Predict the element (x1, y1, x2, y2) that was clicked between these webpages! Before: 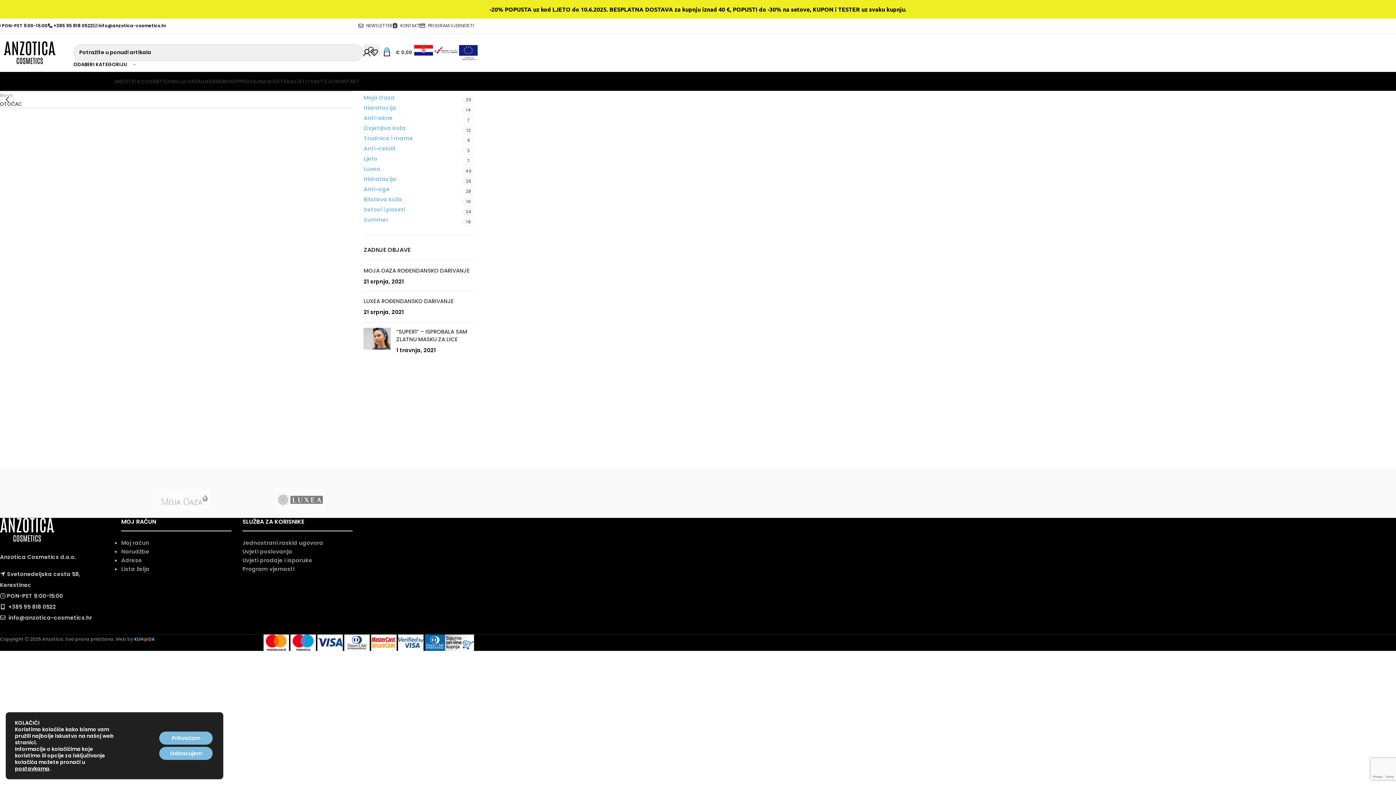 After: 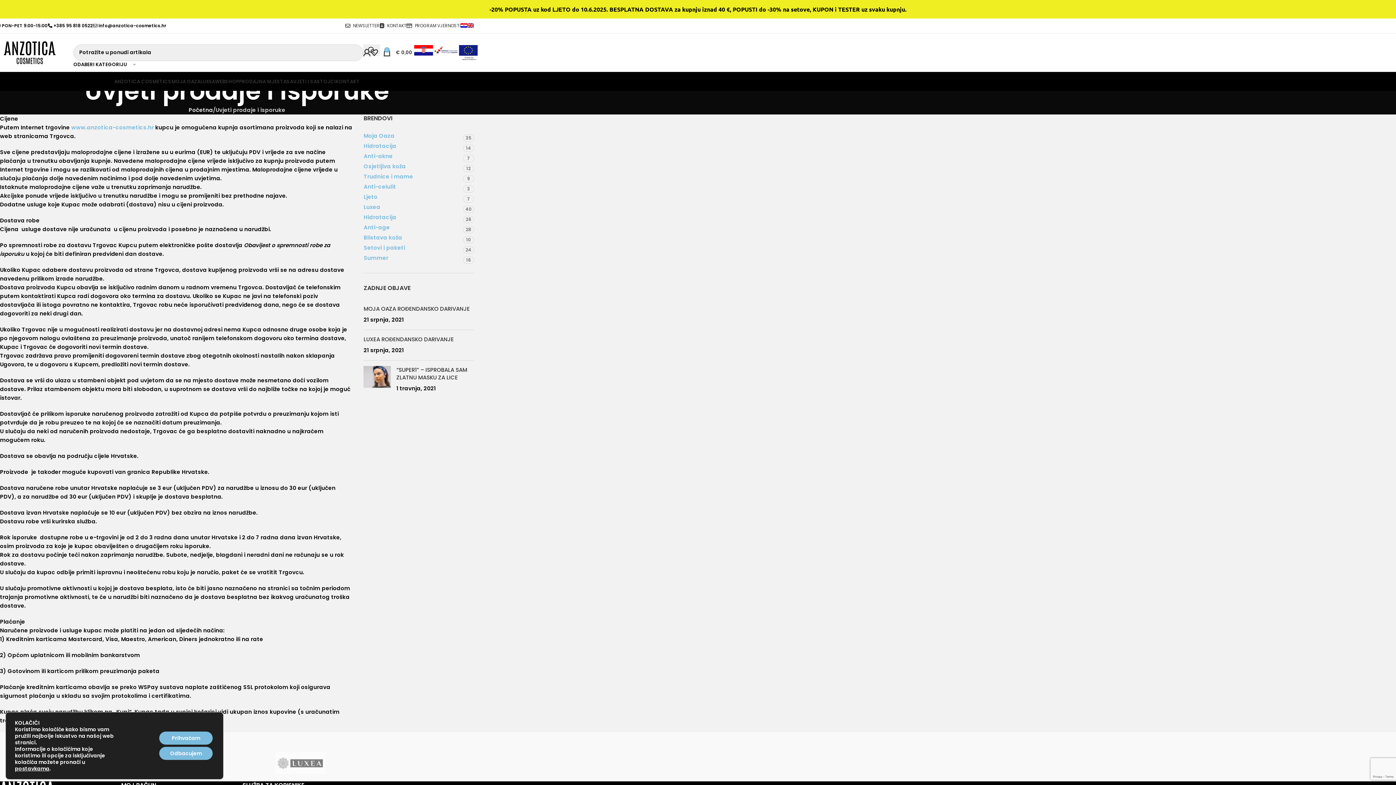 Action: label: Uvjeti prodaje i isporuke bbox: (242, 556, 312, 564)